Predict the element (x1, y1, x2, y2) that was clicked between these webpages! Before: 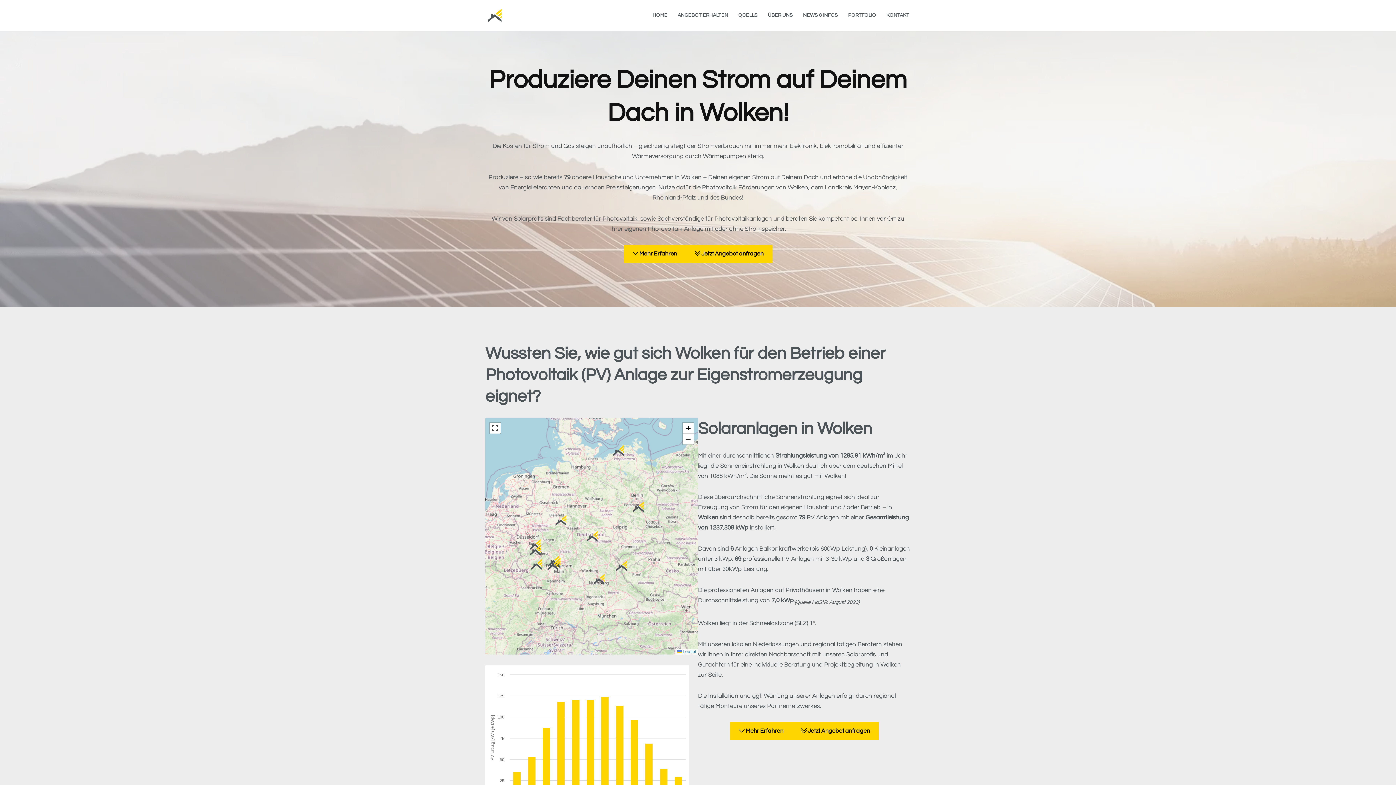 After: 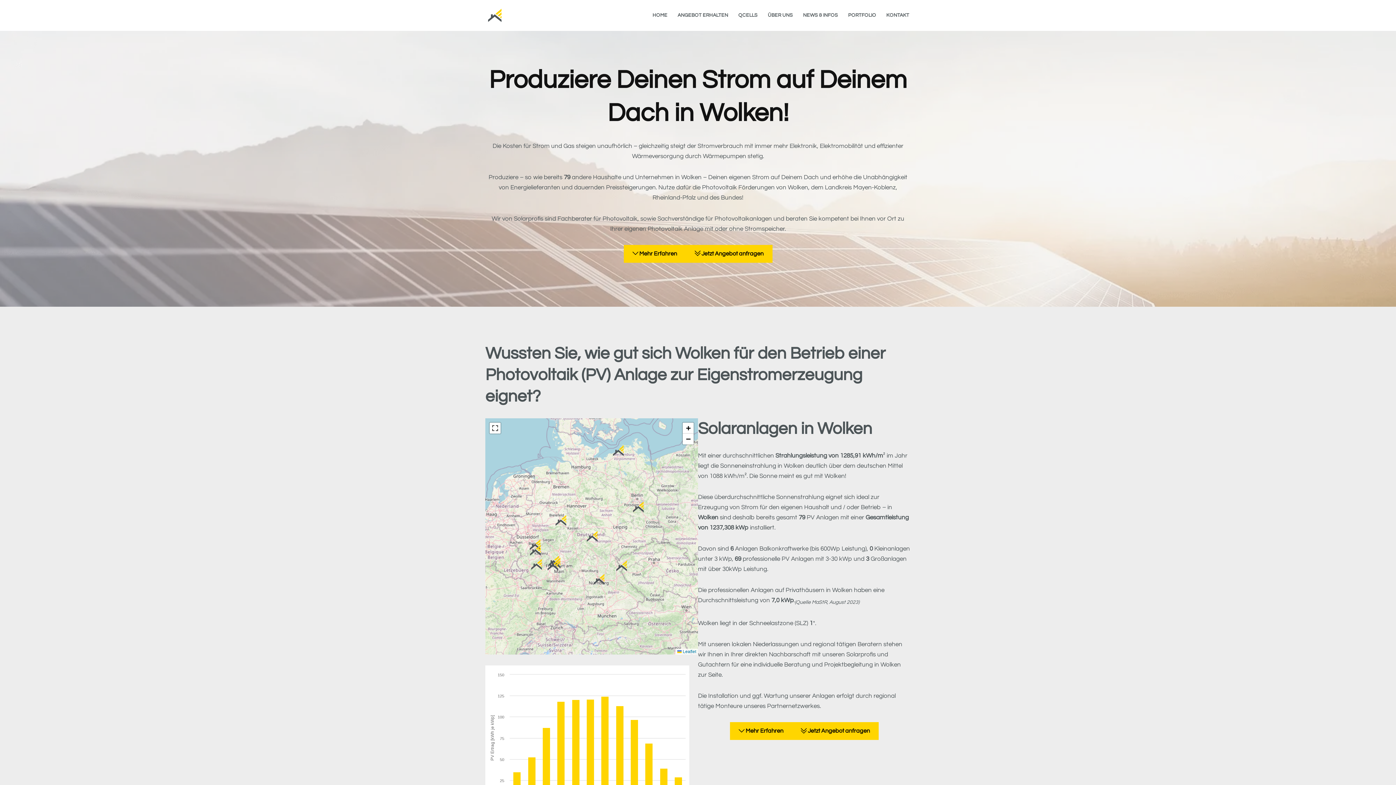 Action: bbox: (584, 529, 599, 543)